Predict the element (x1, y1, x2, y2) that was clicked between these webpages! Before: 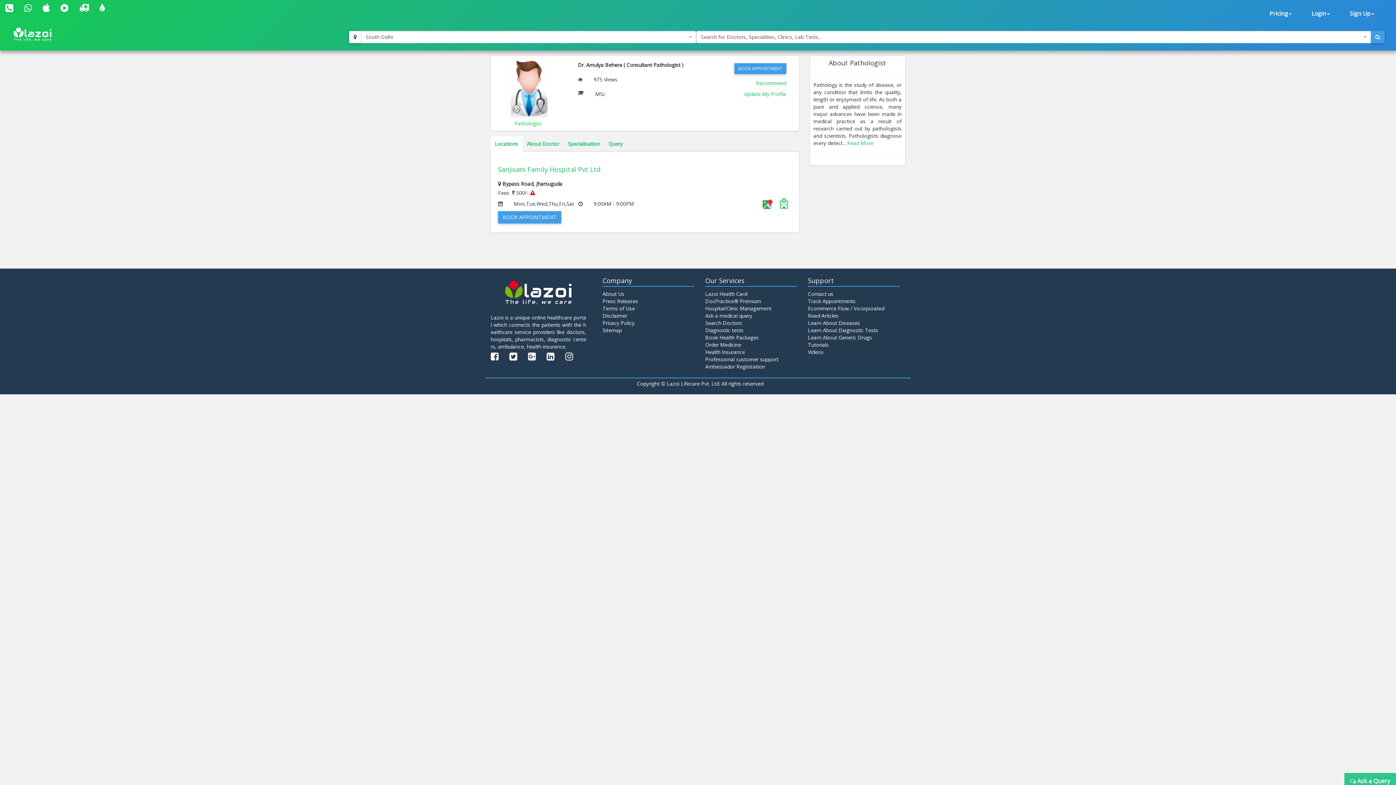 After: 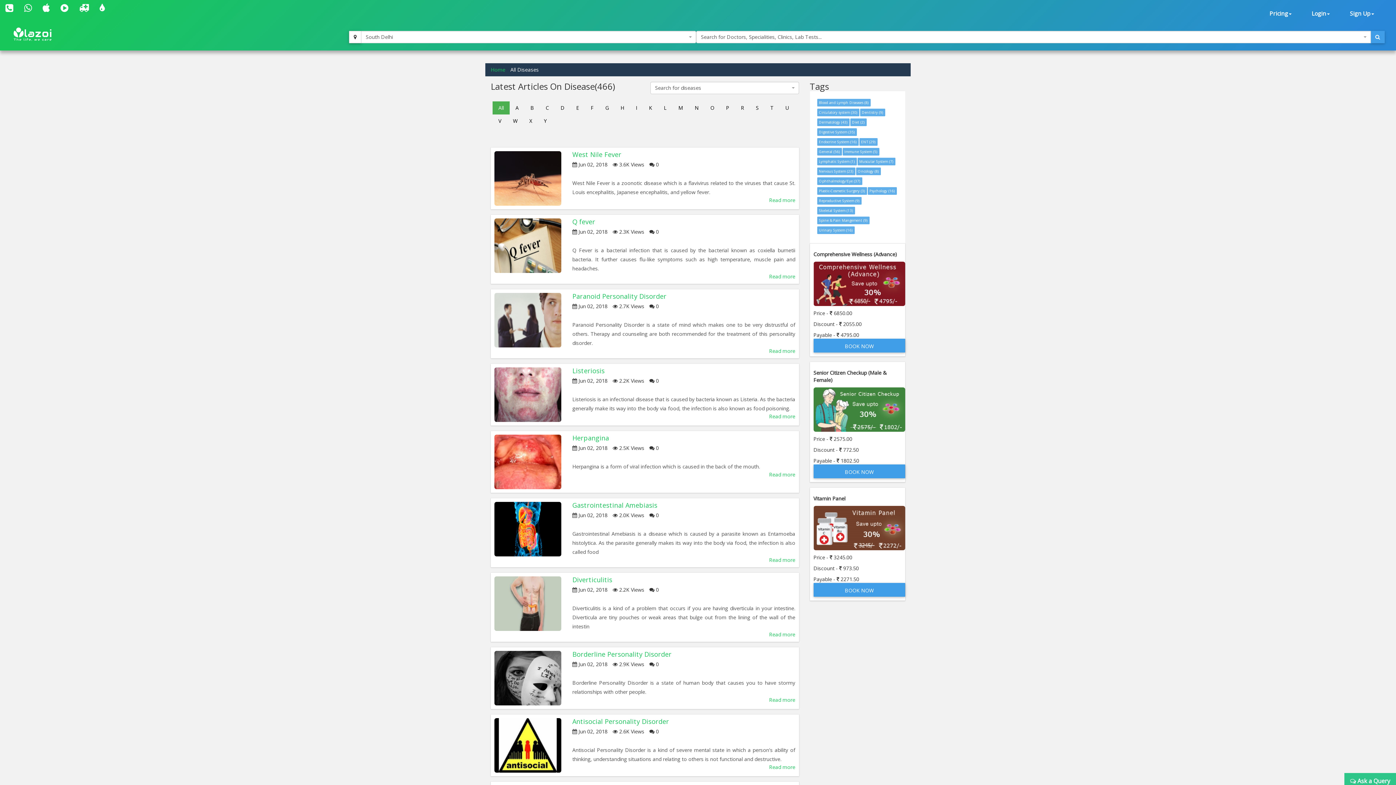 Action: bbox: (808, 319, 860, 329) label: Learn About Diseases